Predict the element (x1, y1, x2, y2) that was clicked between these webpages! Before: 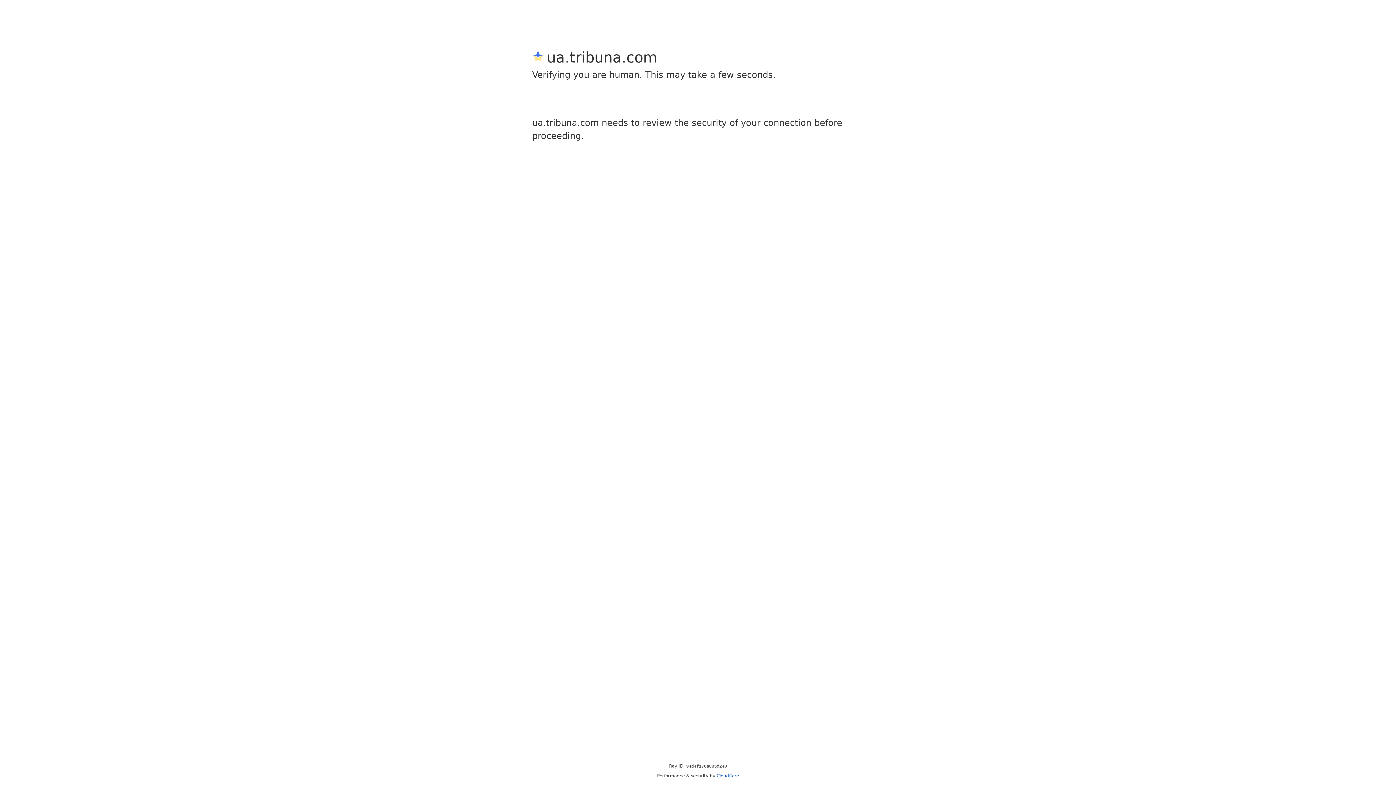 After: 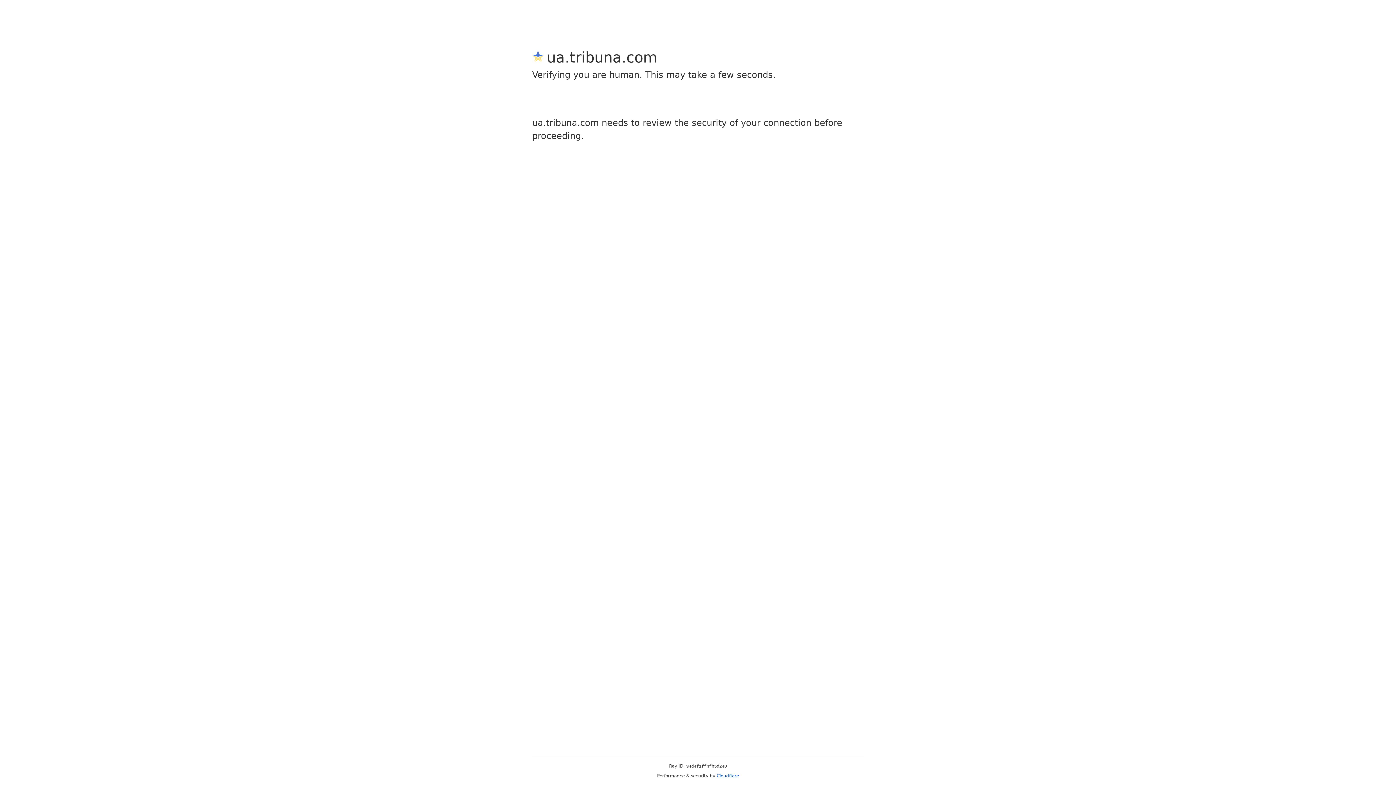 Action: bbox: (716, 773, 739, 778) label: Cloudflare